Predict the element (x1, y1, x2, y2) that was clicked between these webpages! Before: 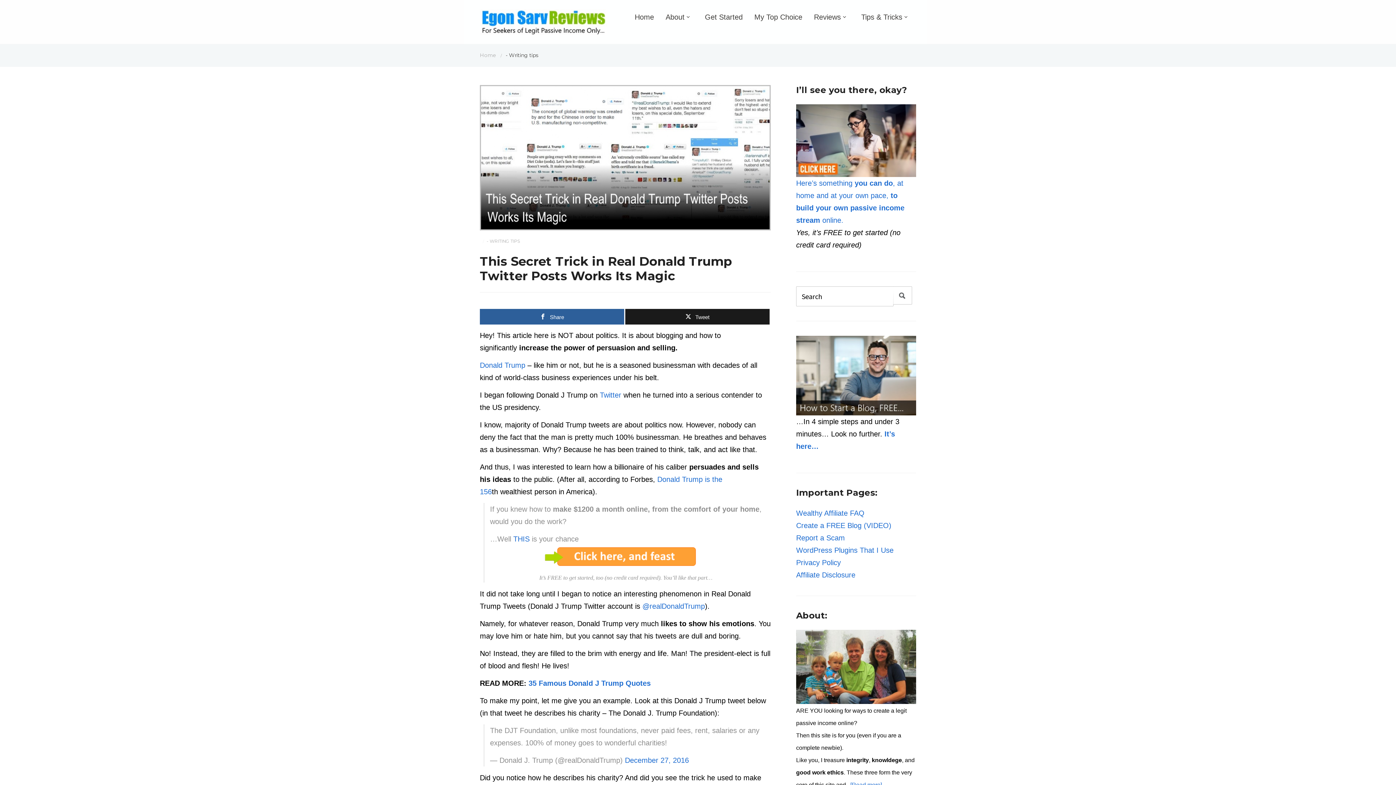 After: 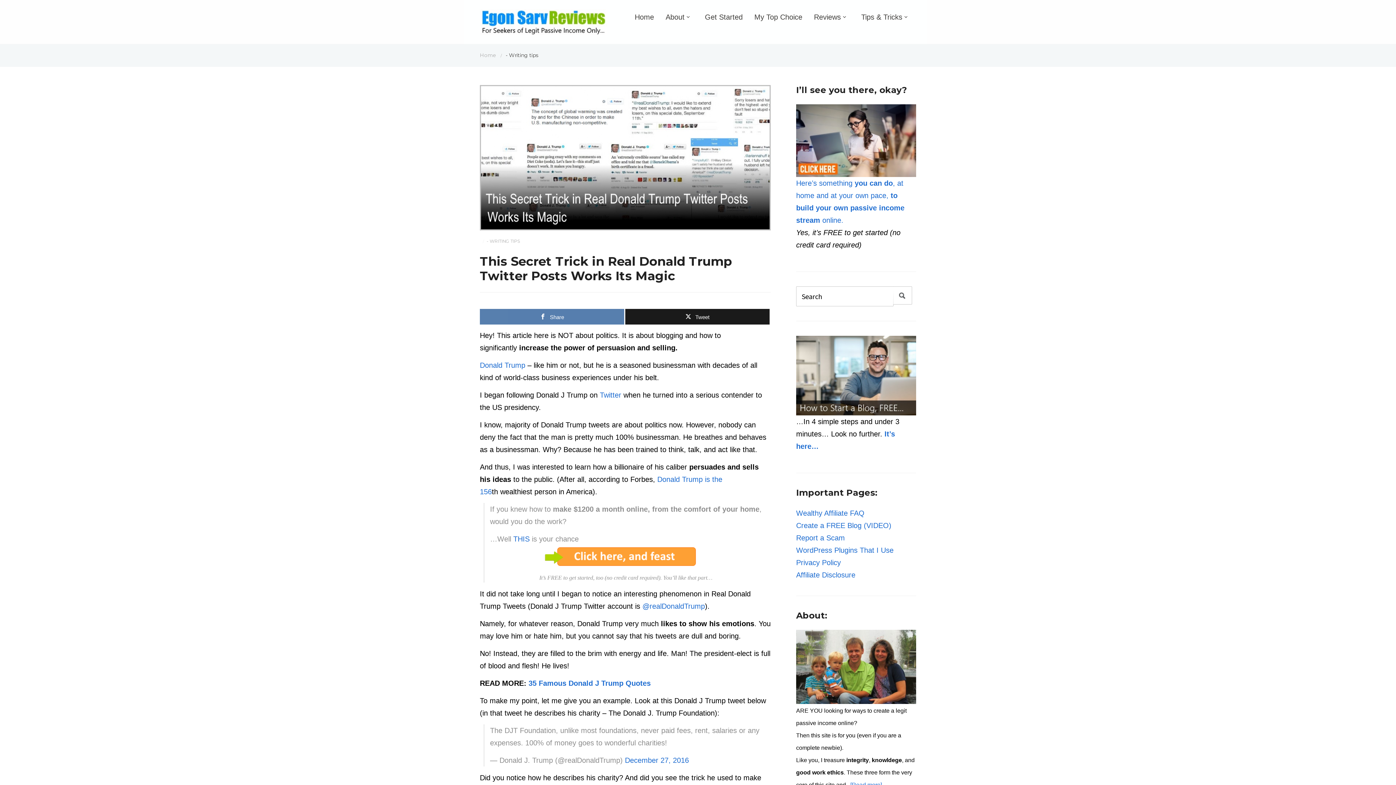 Action: label: Share bbox: (480, 309, 624, 324)